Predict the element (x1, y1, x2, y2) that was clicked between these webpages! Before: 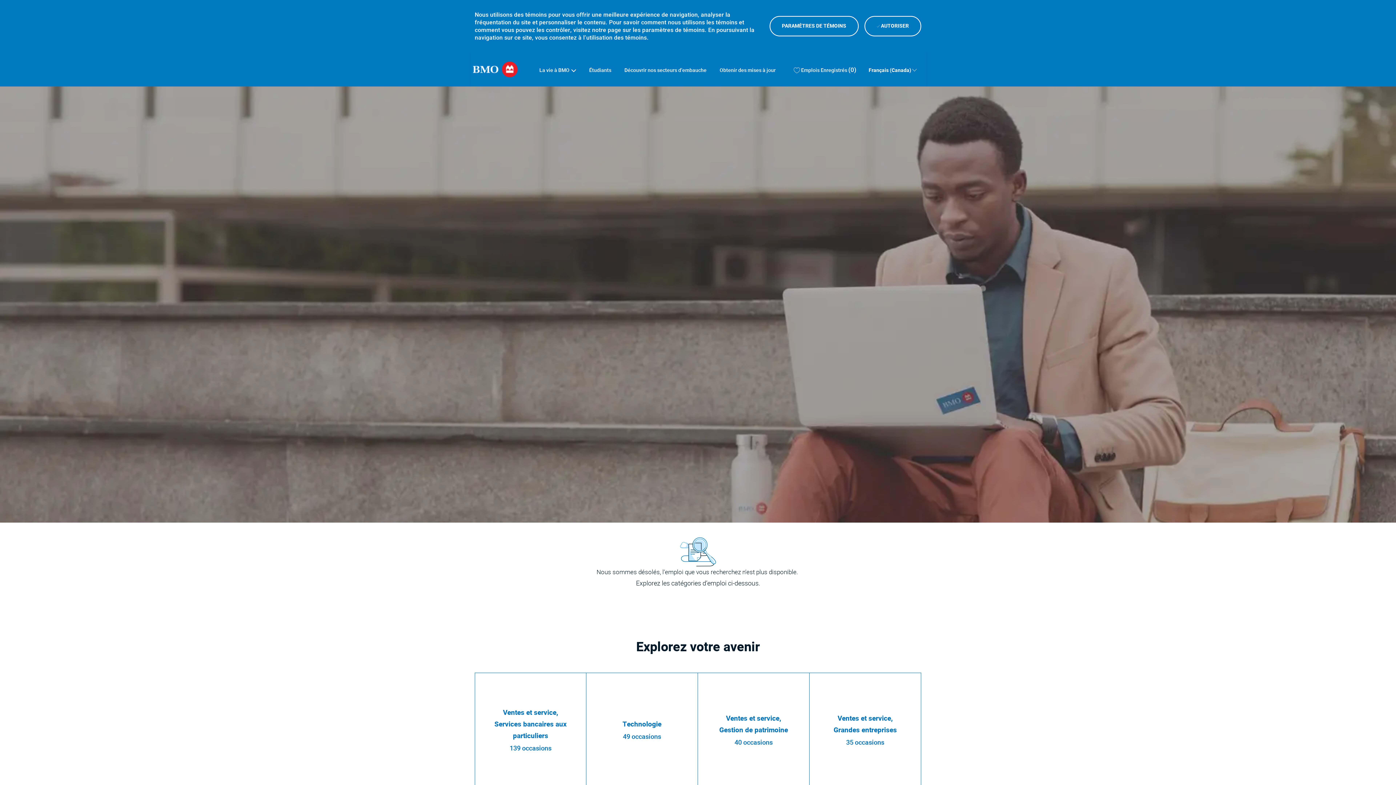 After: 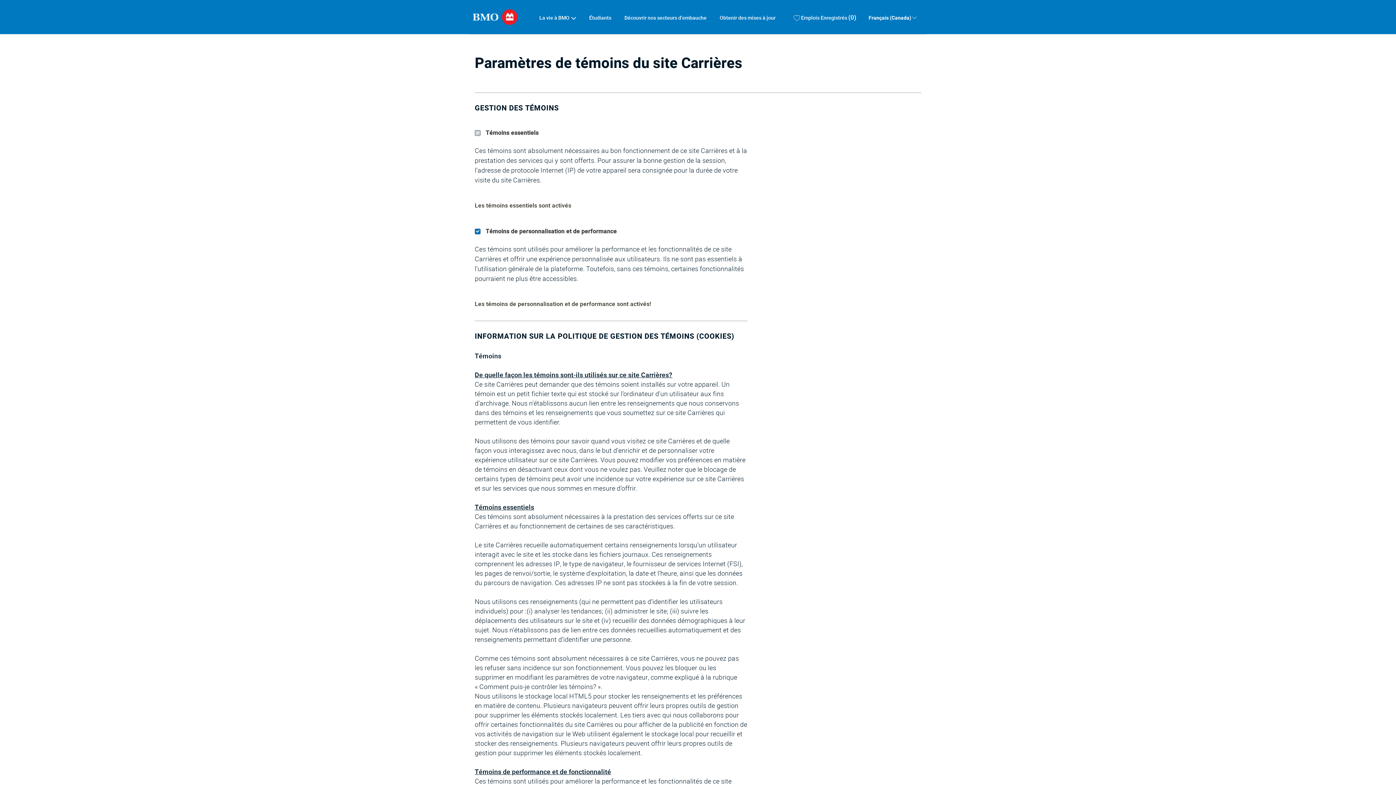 Action: bbox: (769, 16, 858, 36) label: Cliquez ici pour modifier vos paramètres de témoins